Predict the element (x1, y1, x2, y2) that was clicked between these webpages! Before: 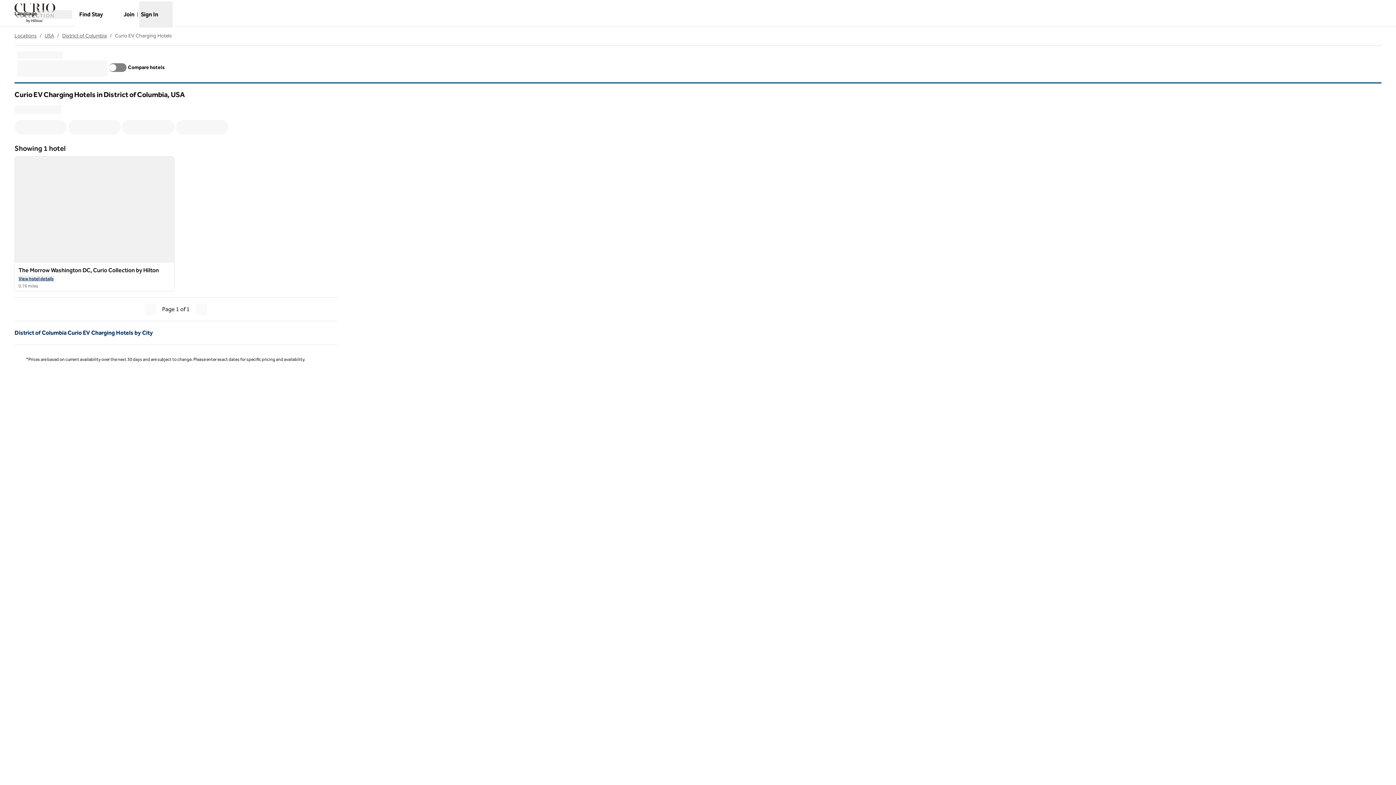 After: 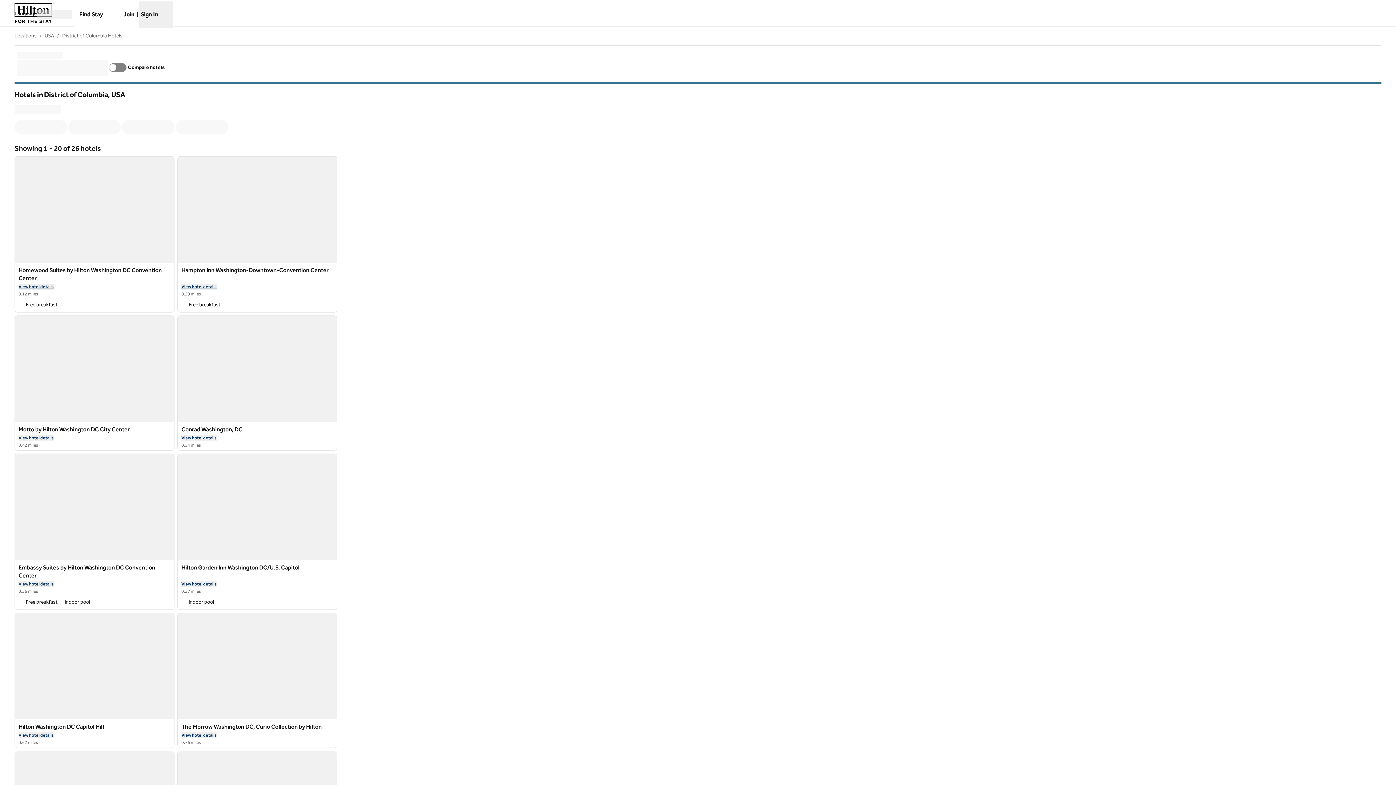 Action: label: District of Columbia bbox: (62, 32, 106, 38)